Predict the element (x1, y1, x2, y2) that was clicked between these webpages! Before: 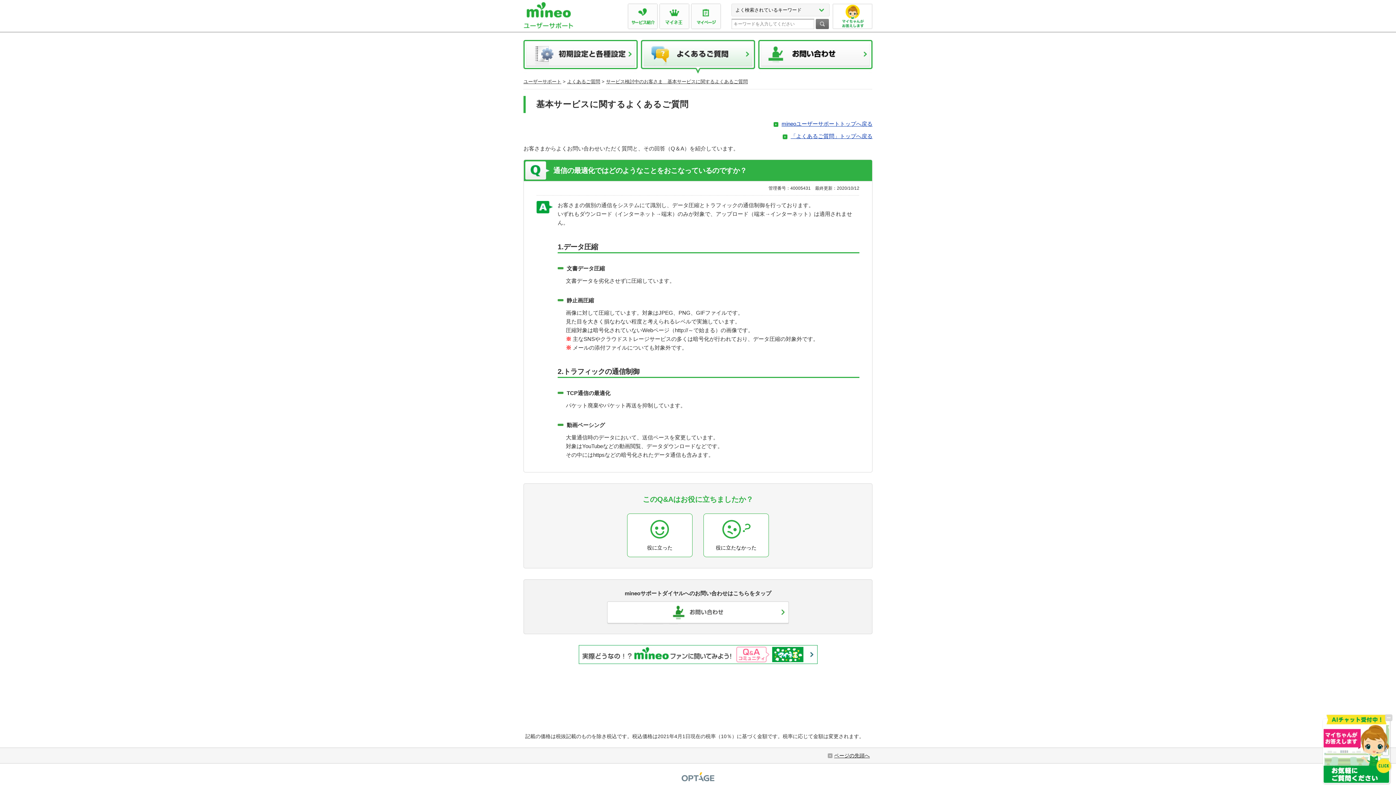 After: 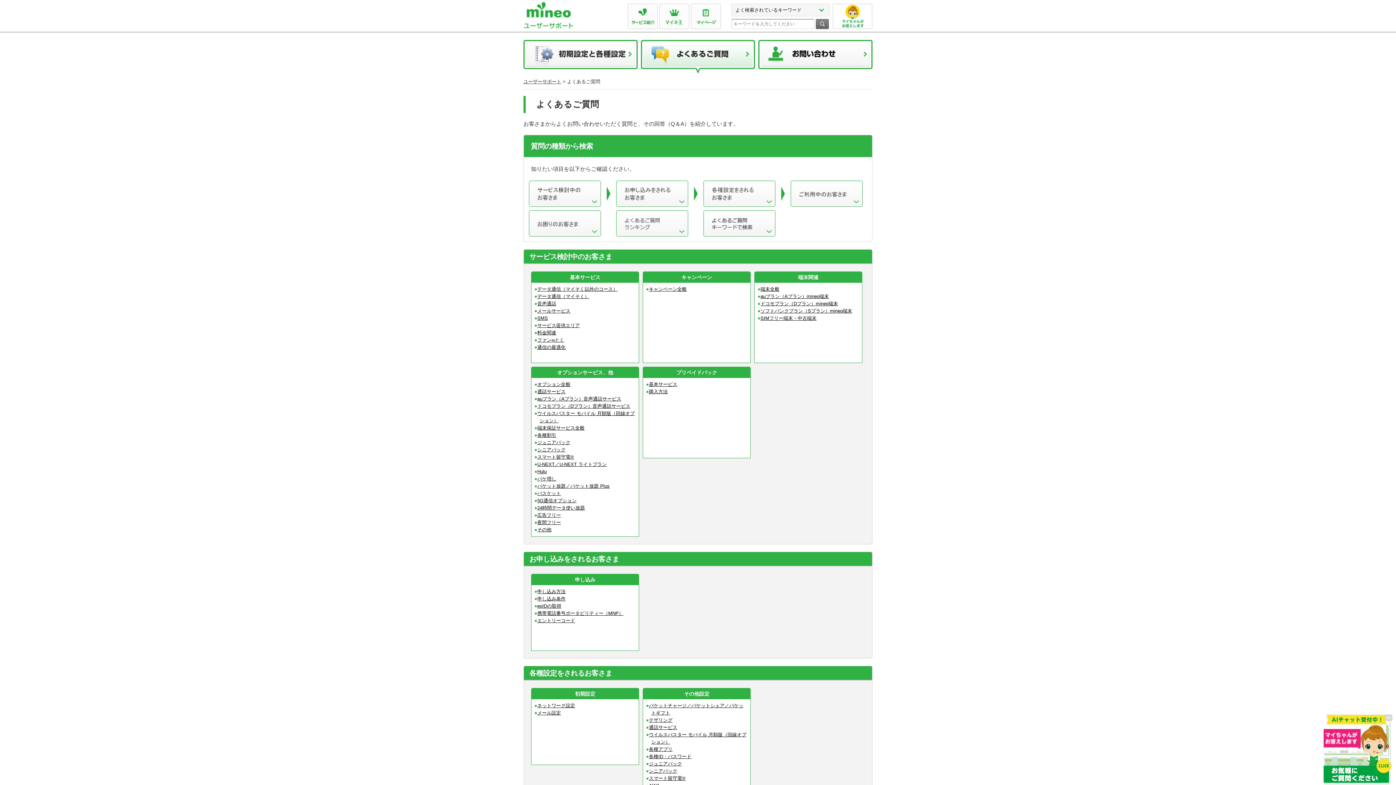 Action: bbox: (567, 78, 600, 84) label: よくあるご質問